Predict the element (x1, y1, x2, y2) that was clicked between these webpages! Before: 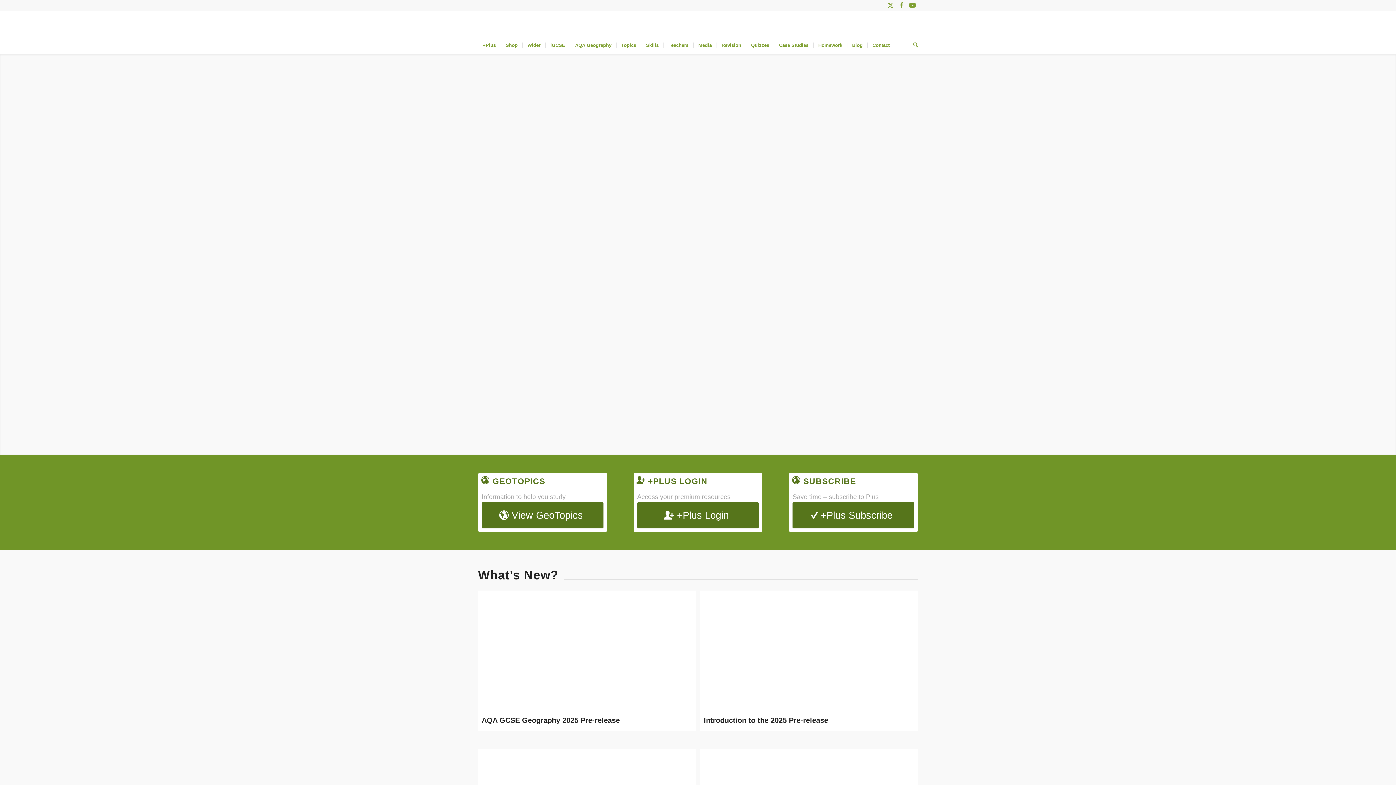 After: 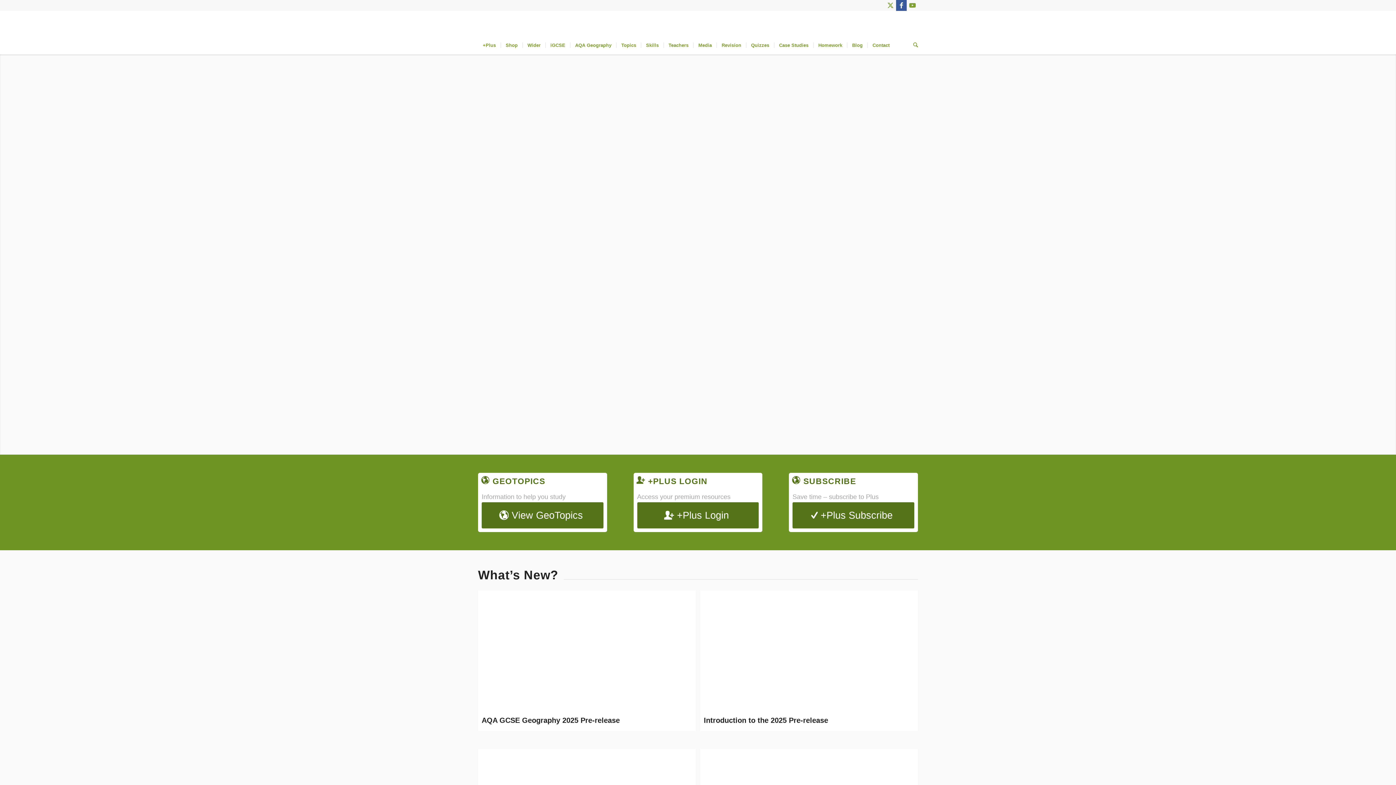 Action: label: Link to Facebook bbox: (896, 0, 906, 10)